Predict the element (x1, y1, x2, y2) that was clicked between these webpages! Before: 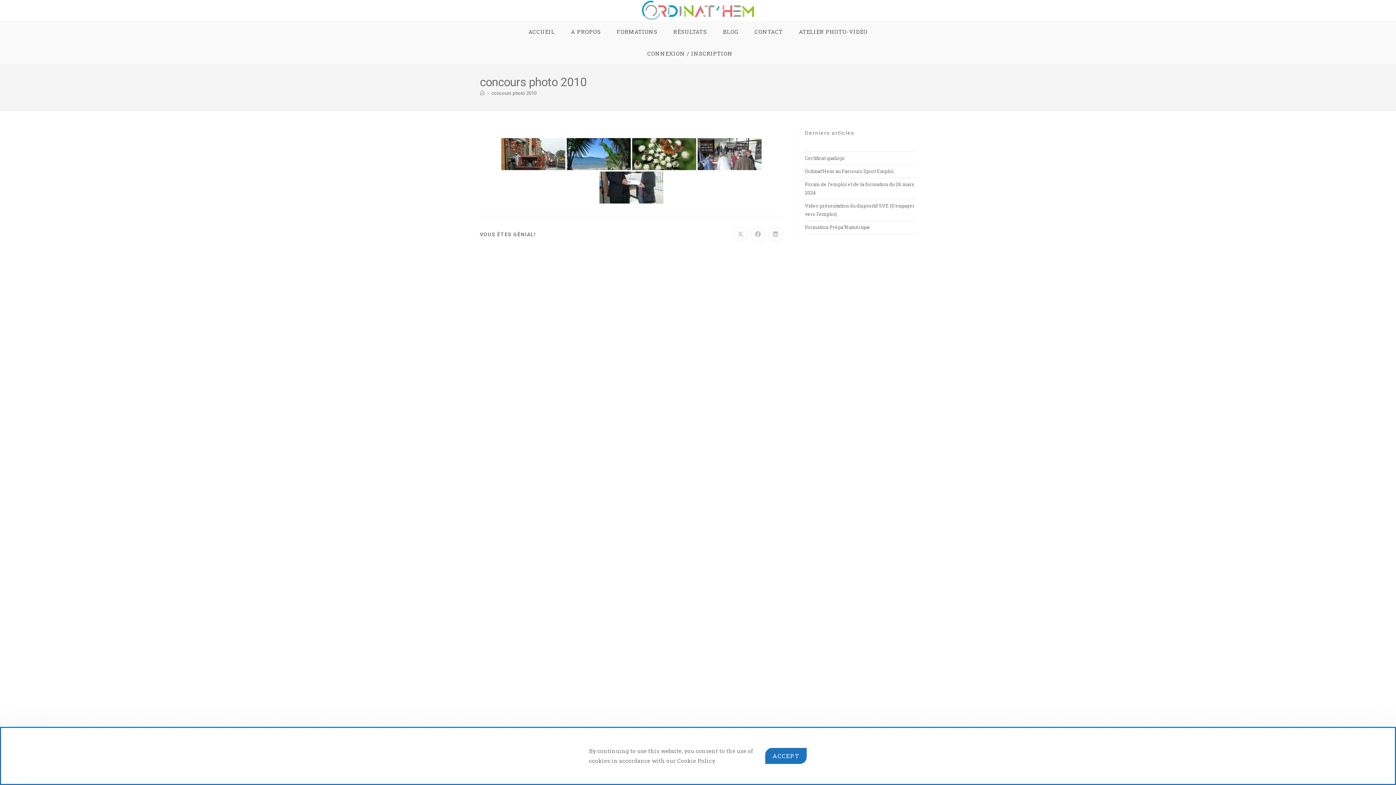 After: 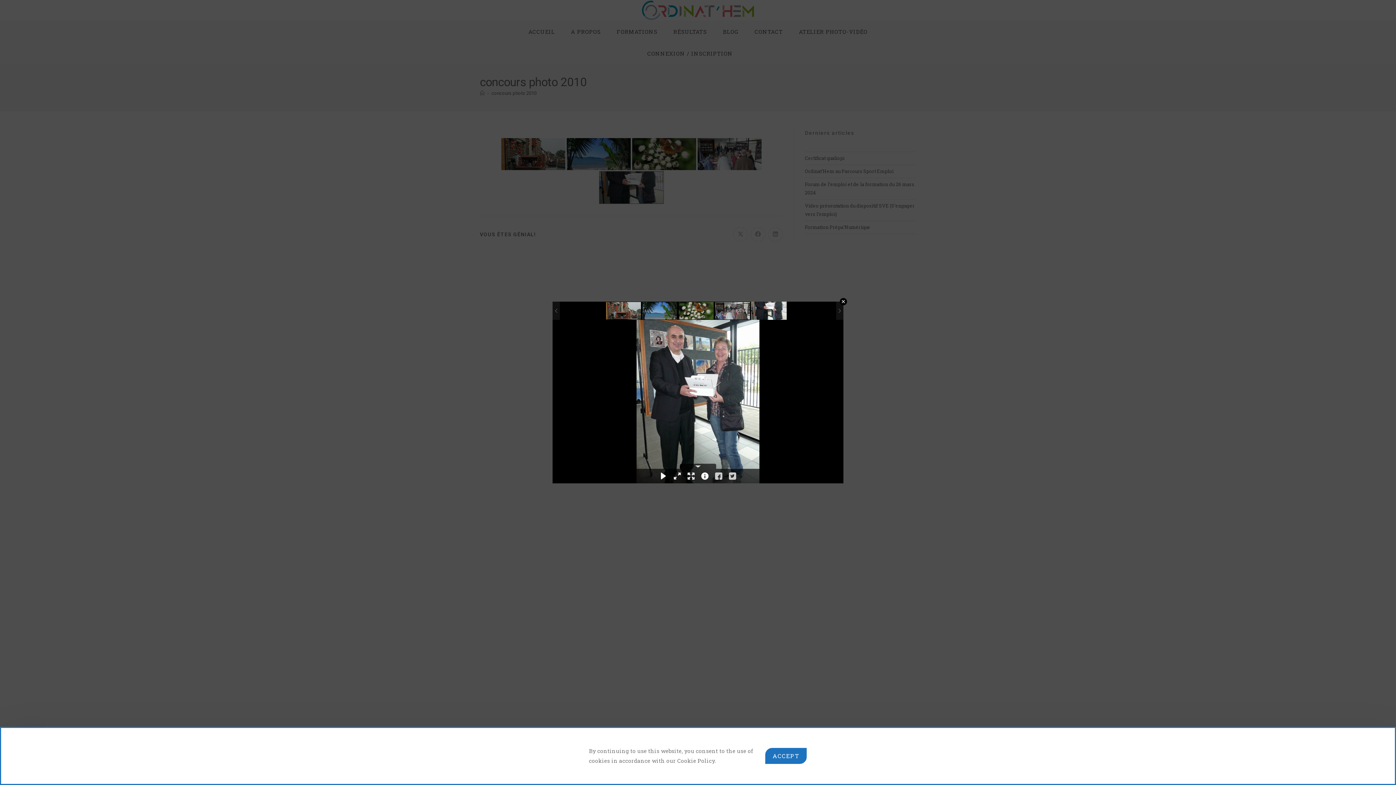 Action: bbox: (599, 171, 663, 203)